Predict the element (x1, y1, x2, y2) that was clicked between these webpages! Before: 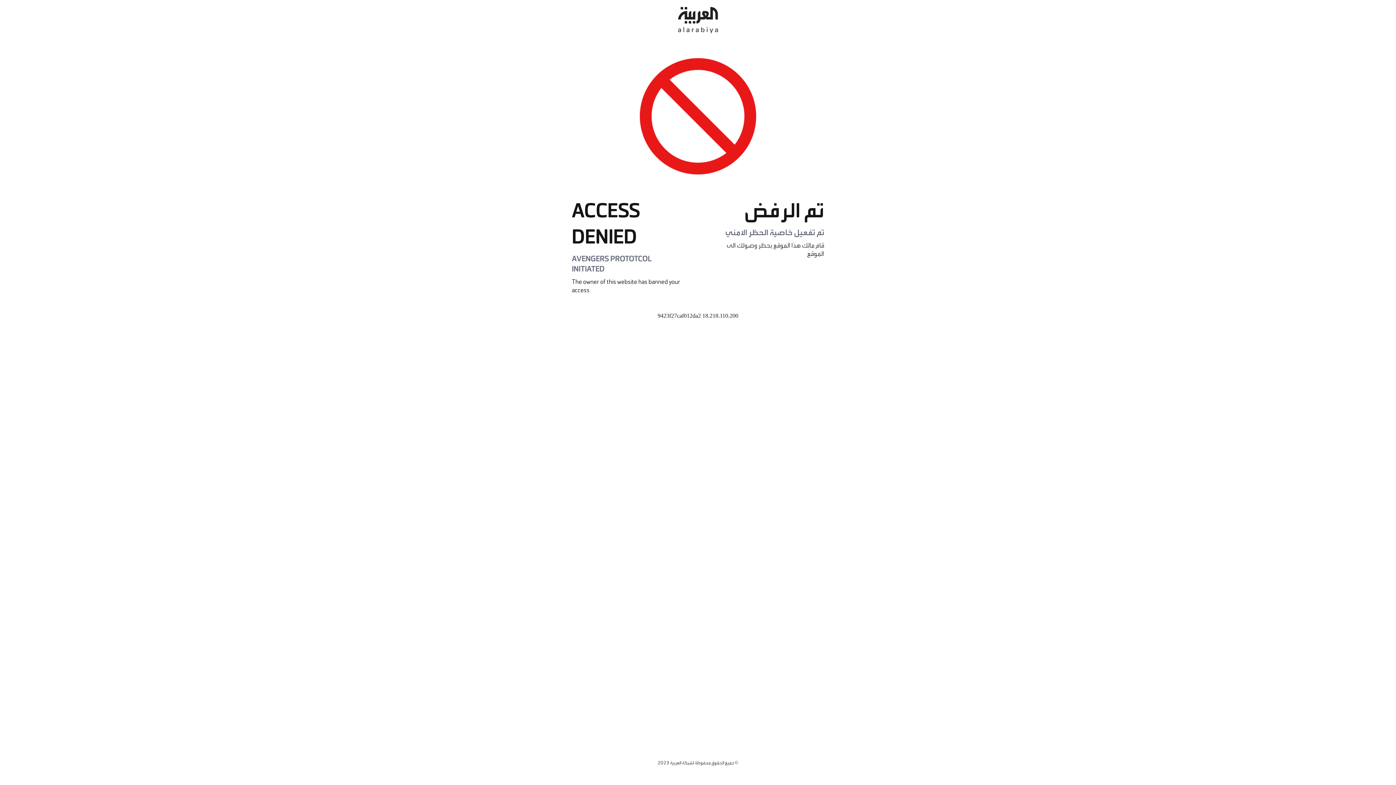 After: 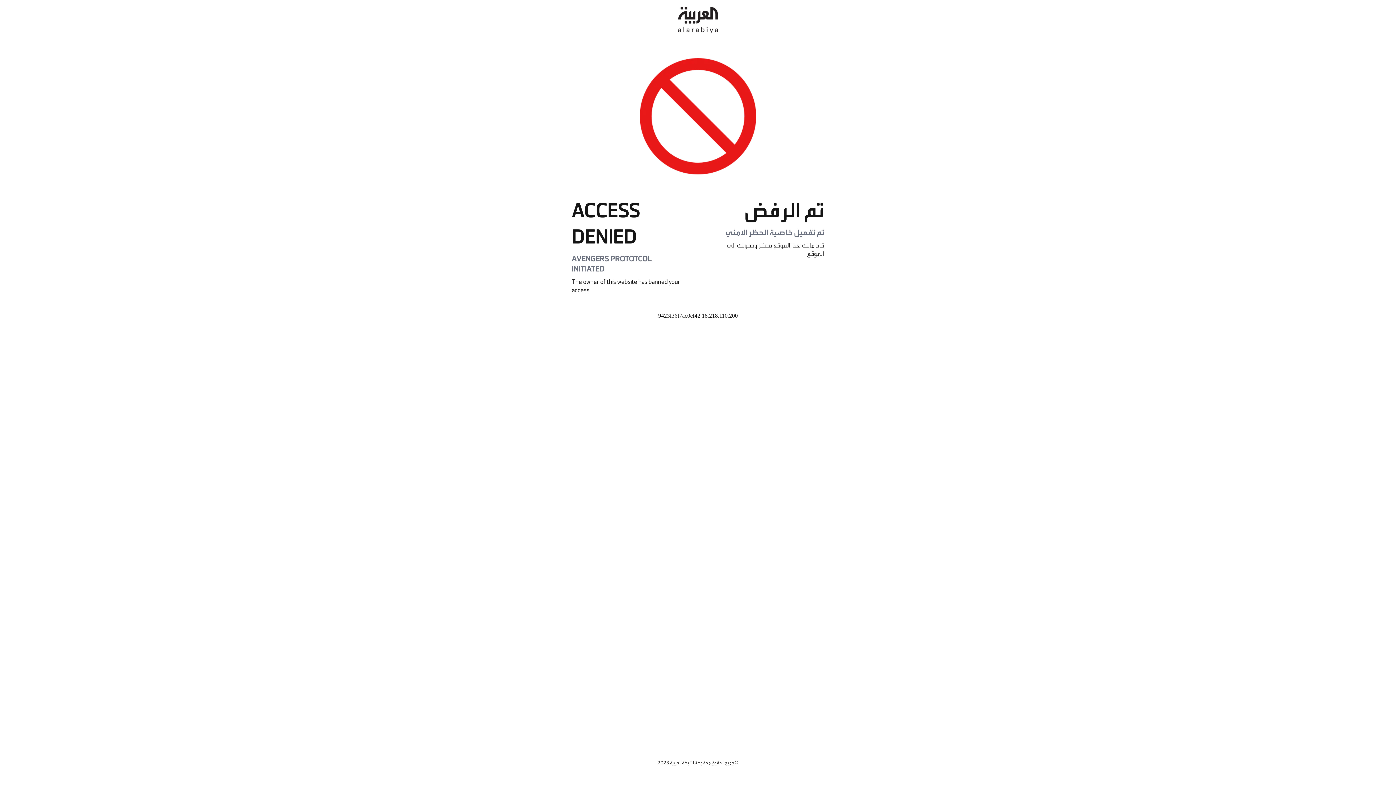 Action: bbox: (678, 0, 718, 40)